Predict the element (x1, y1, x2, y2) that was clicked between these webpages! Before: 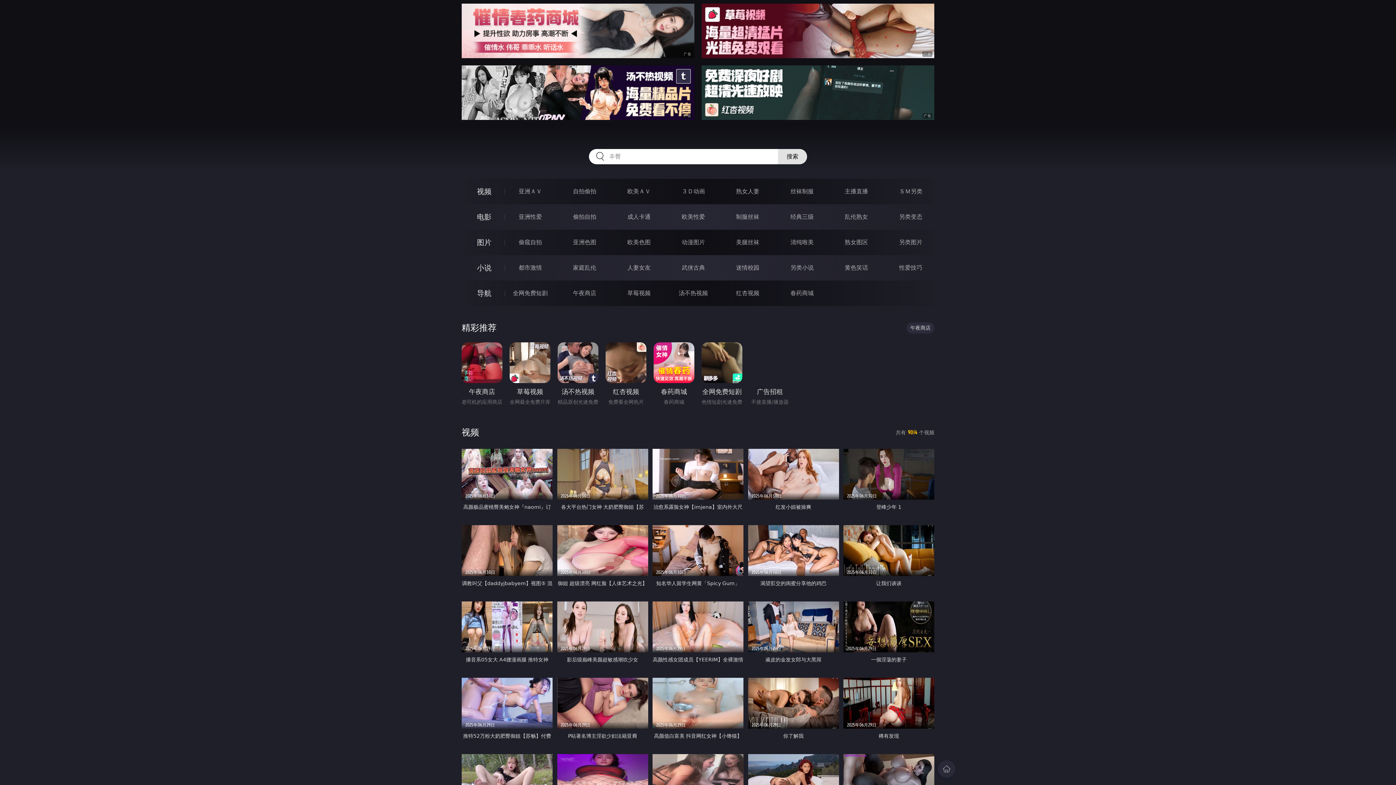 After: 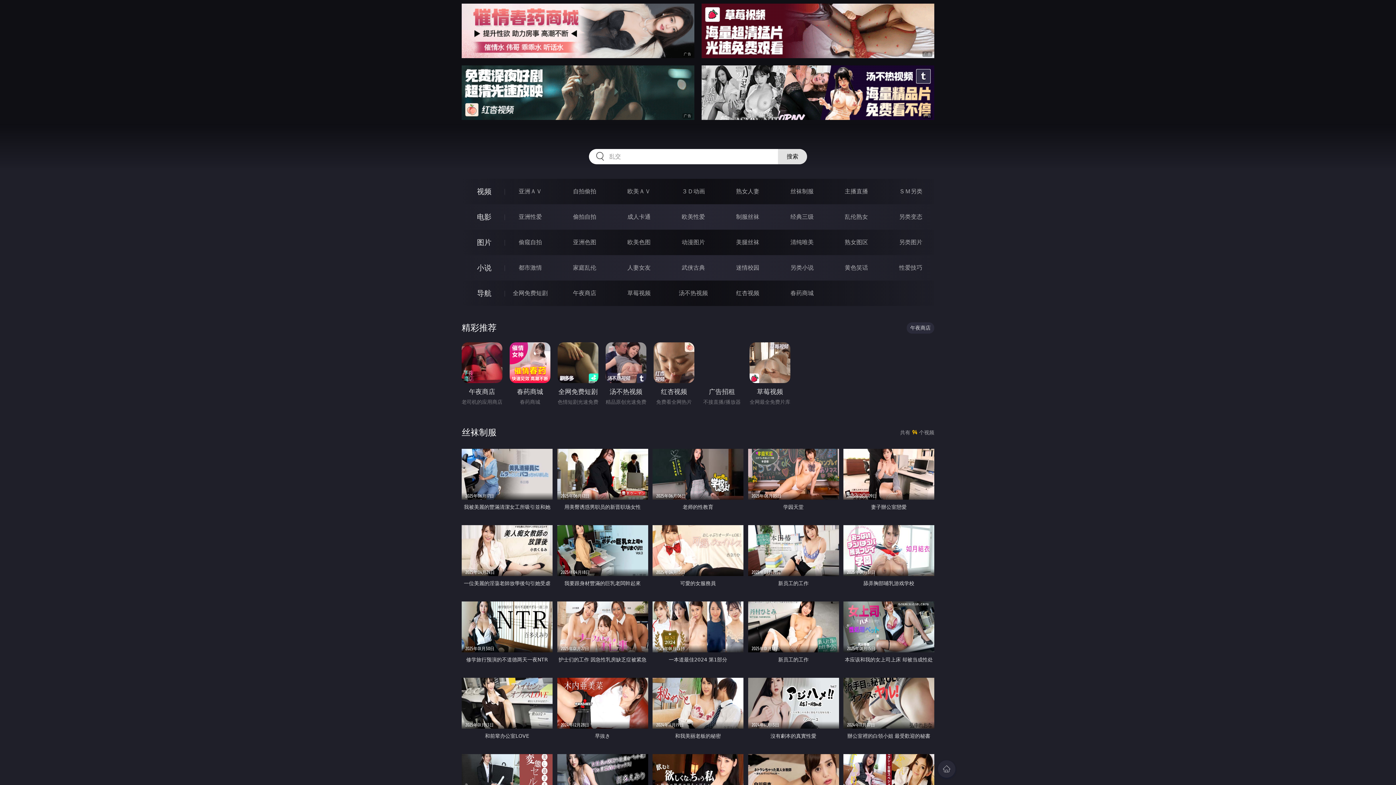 Action: label: 丝袜制服 bbox: (790, 188, 813, 194)